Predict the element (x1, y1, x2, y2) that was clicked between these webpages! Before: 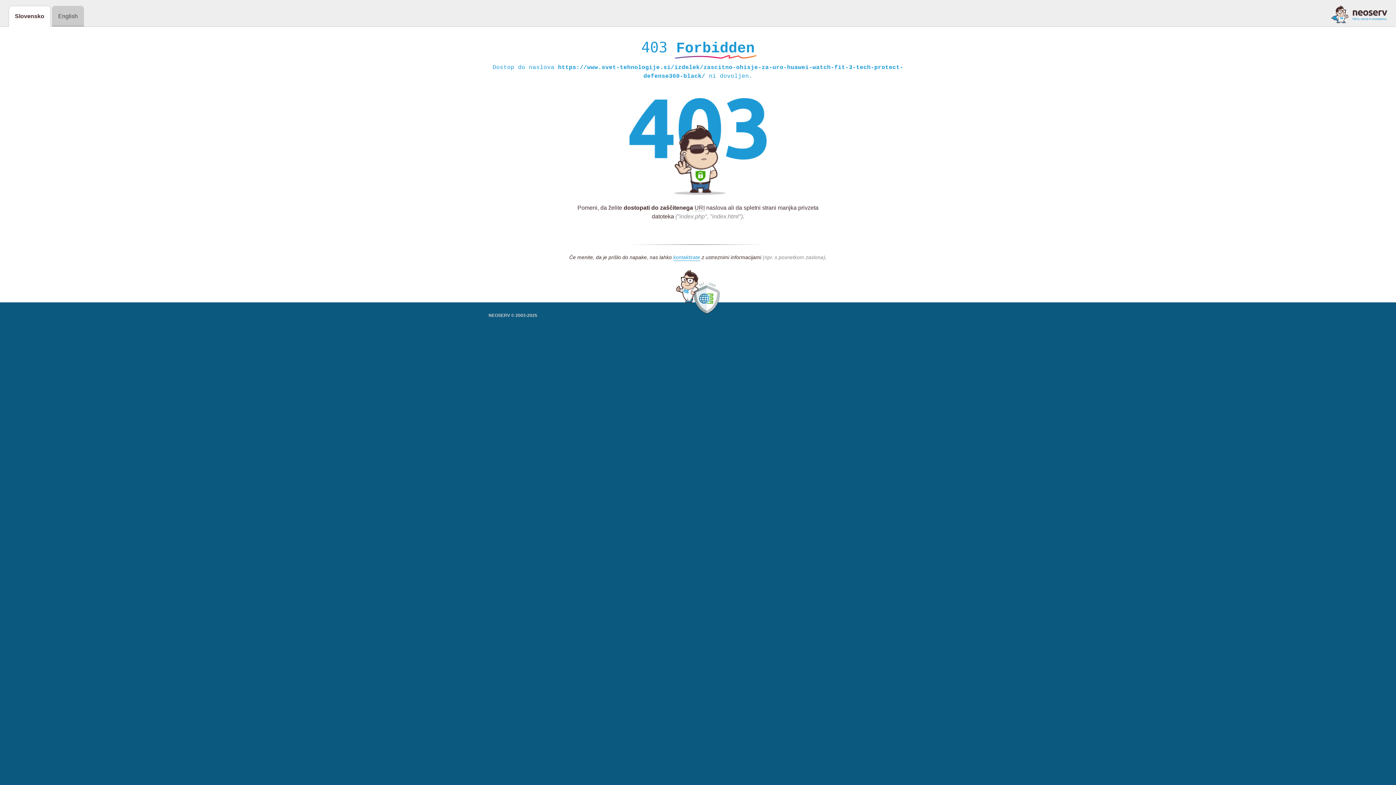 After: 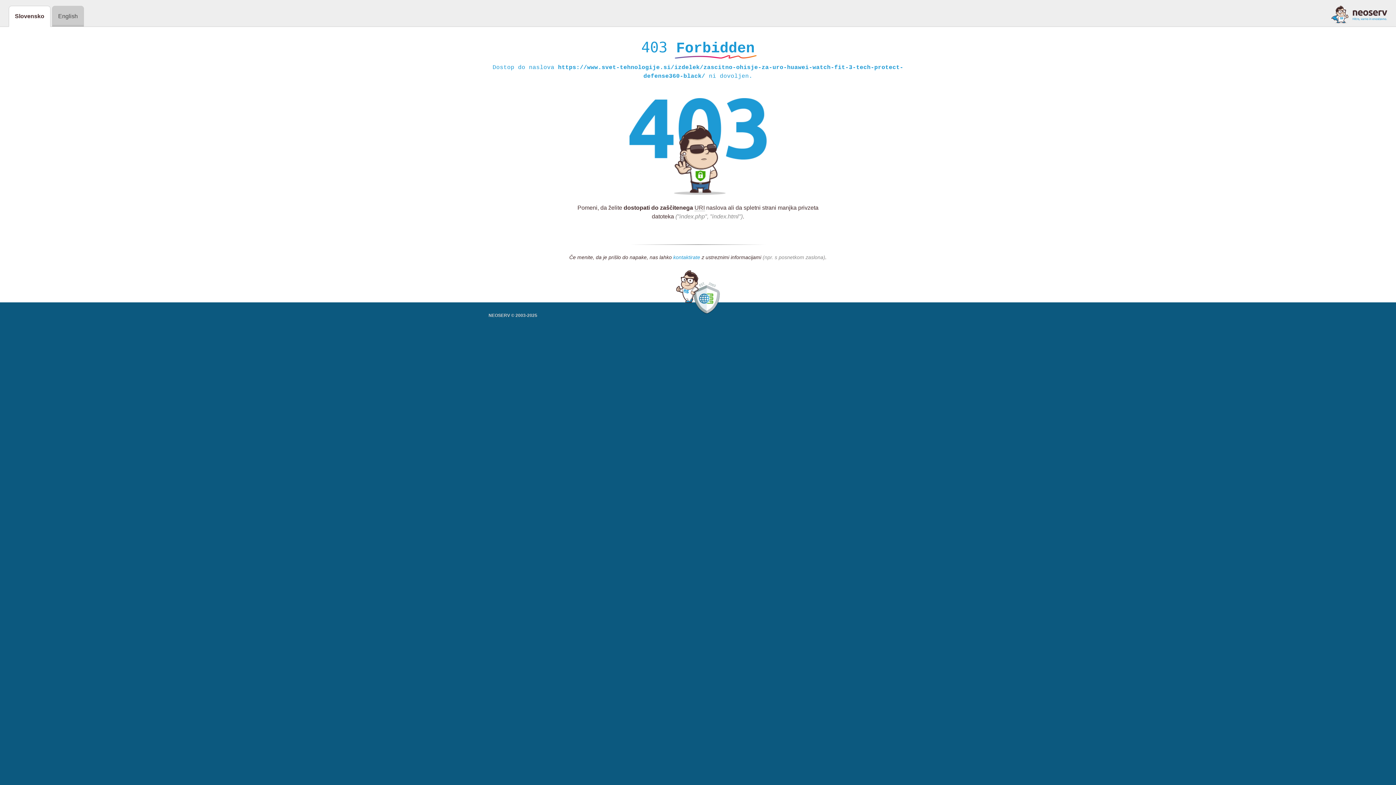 Action: label: kontaktirate bbox: (673, 254, 700, 261)